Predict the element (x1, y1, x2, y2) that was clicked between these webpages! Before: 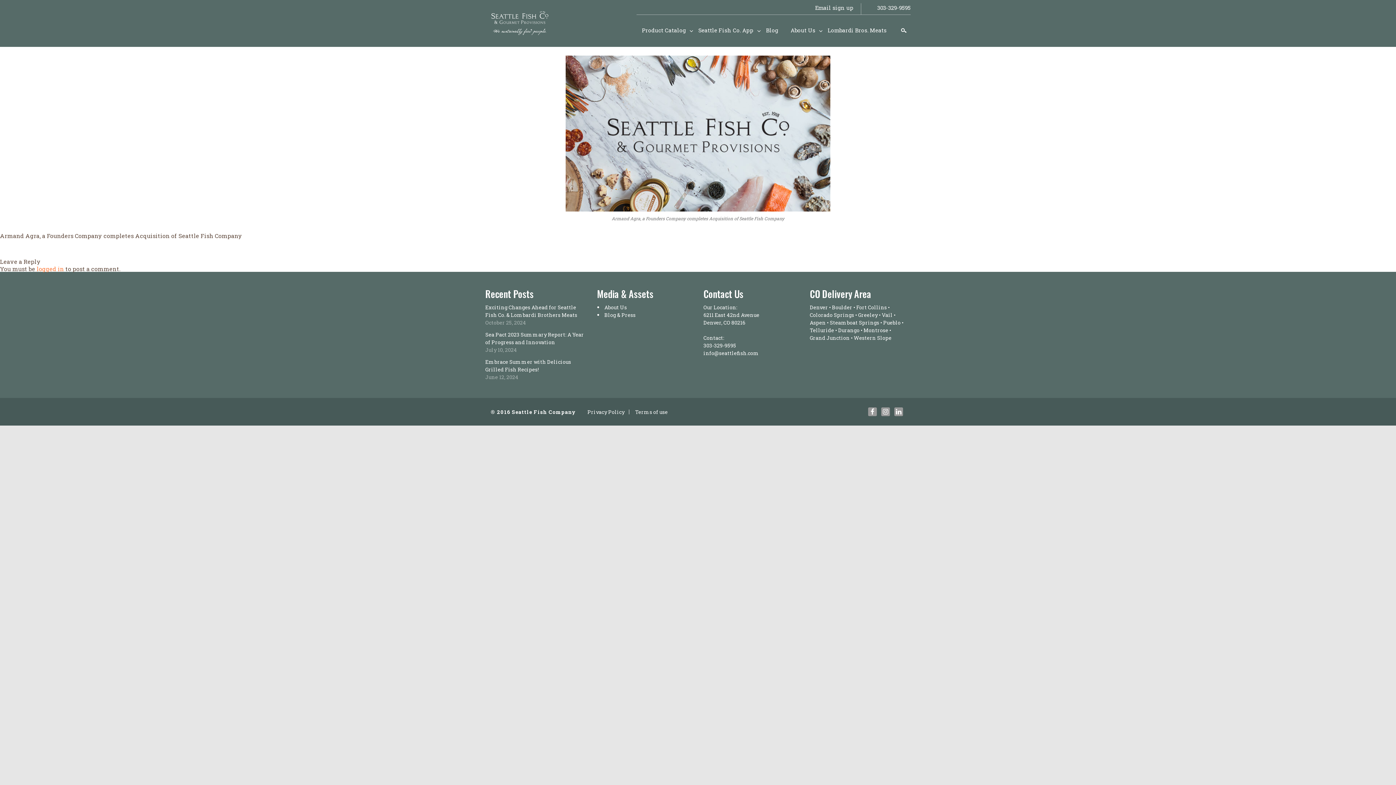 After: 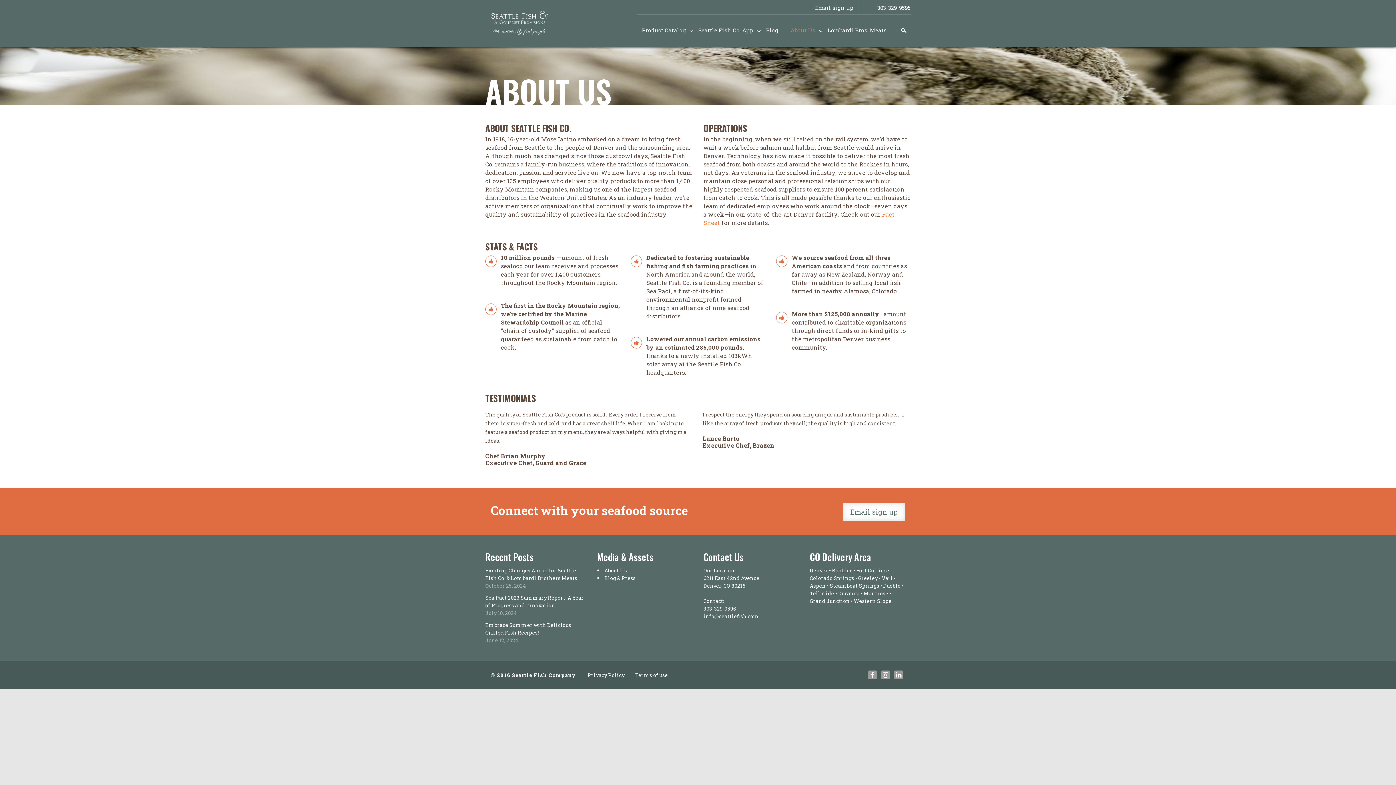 Action: bbox: (604, 304, 627, 311) label: About Us